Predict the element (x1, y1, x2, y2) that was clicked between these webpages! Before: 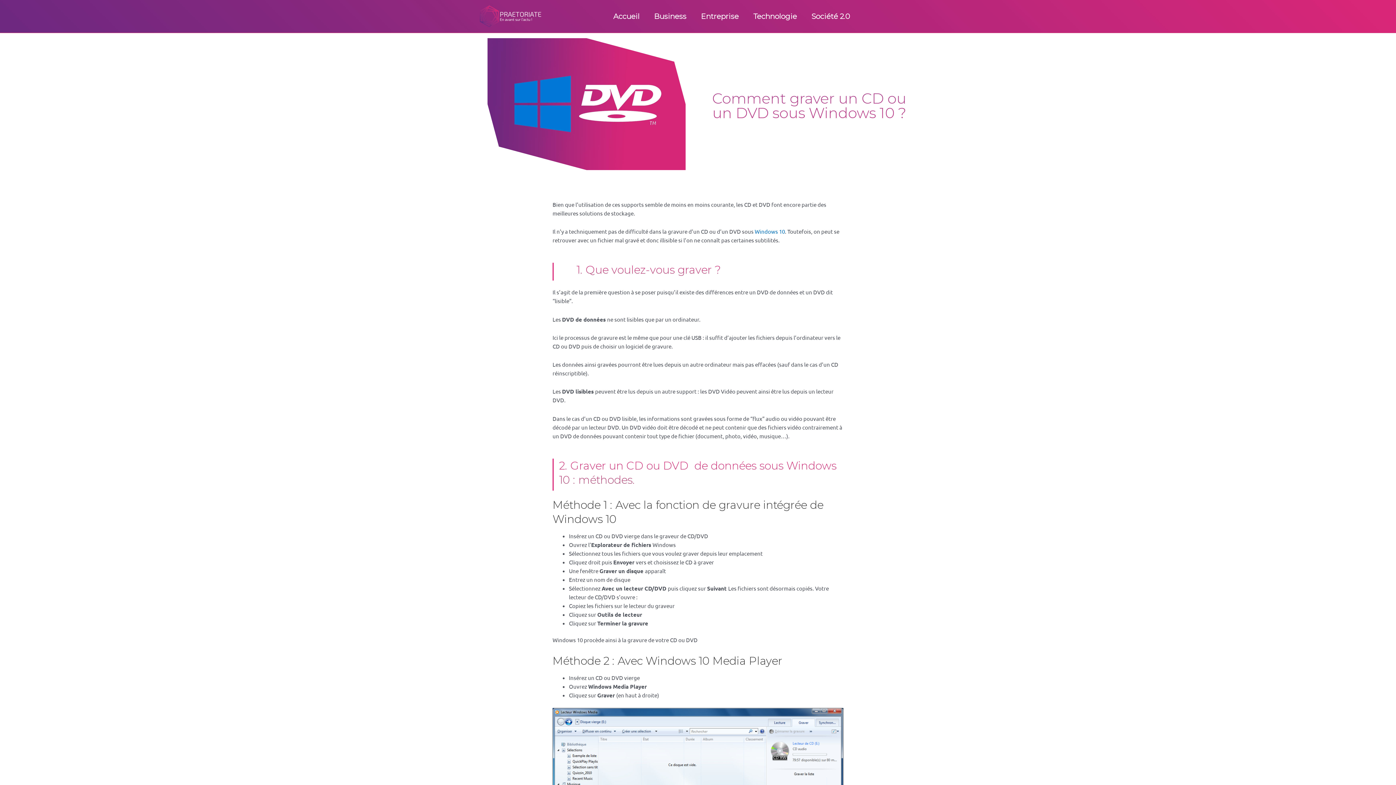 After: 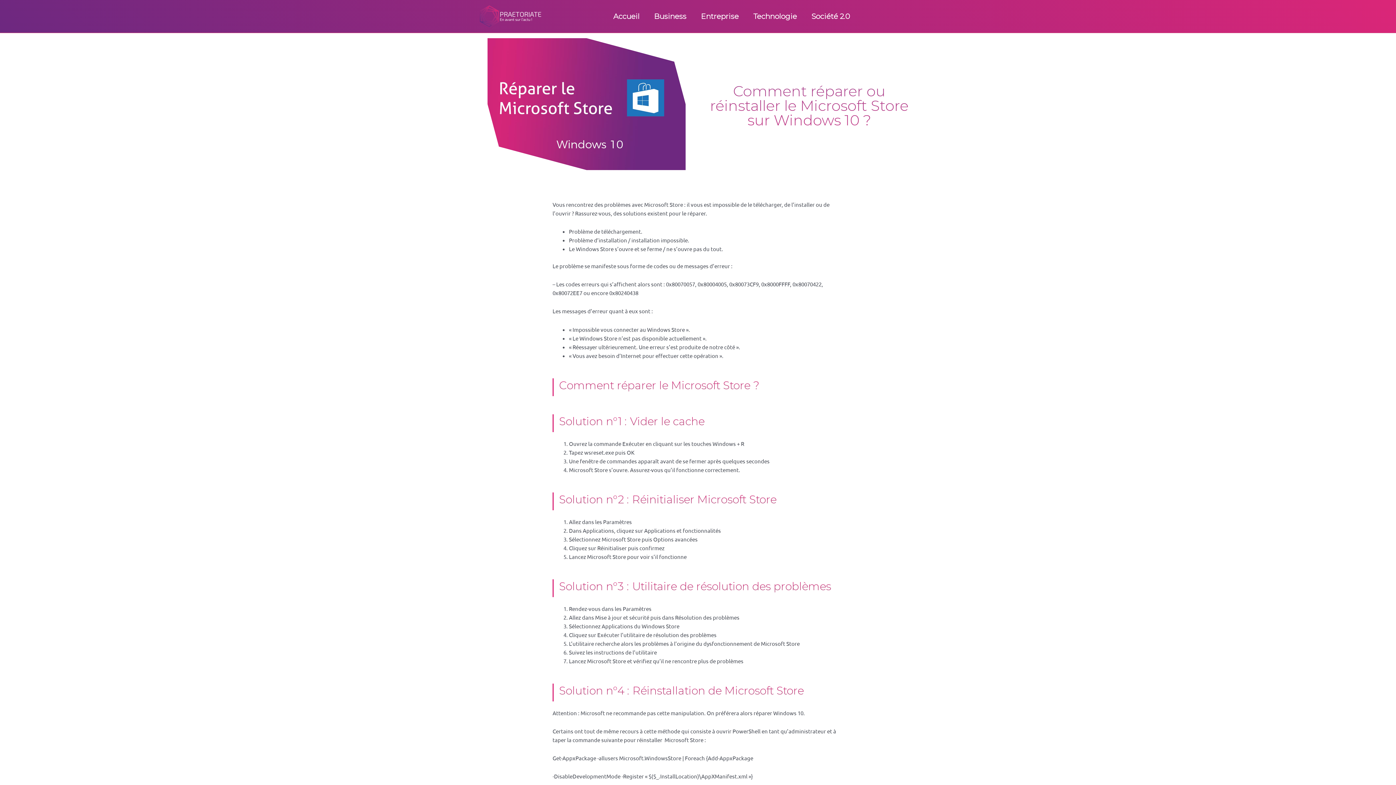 Action: bbox: (754, 228, 785, 235) label: Windows 10